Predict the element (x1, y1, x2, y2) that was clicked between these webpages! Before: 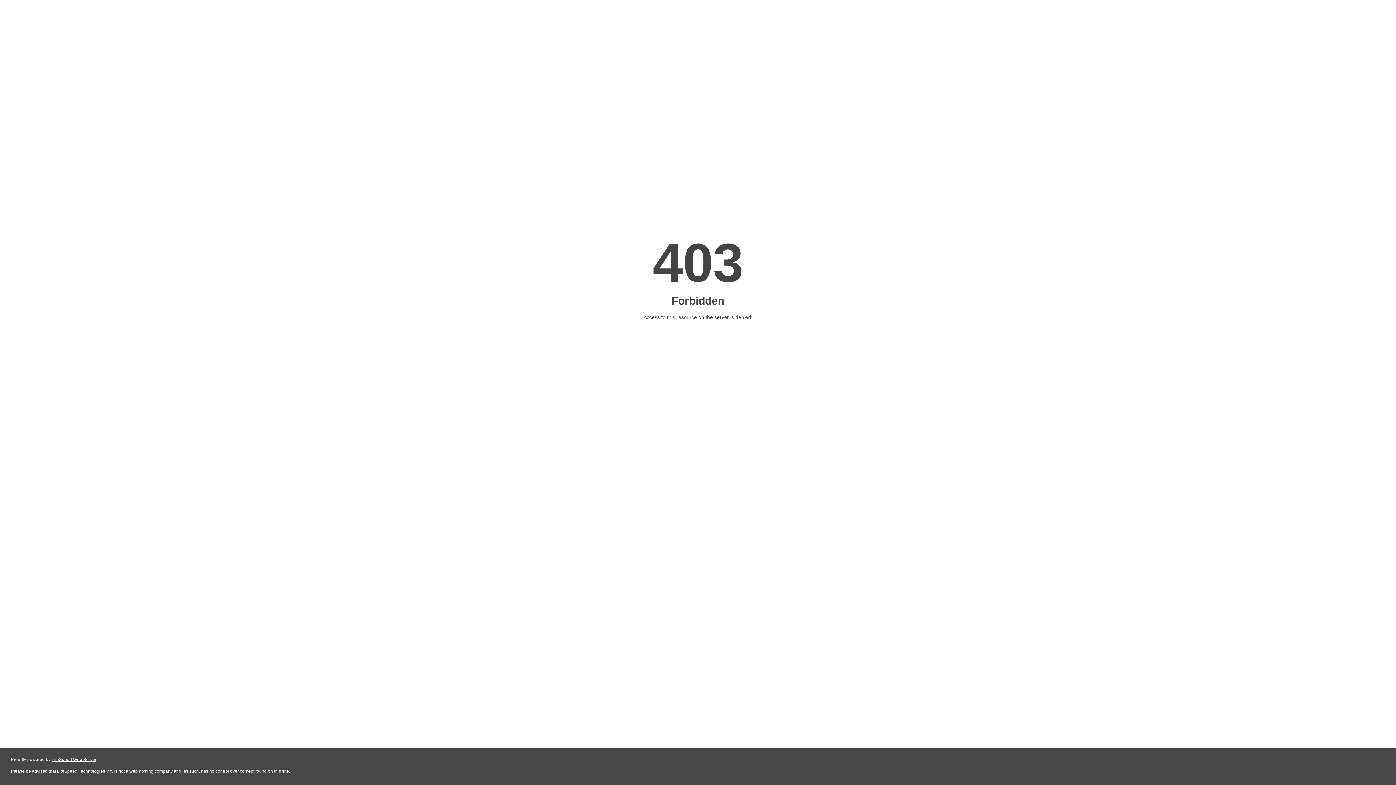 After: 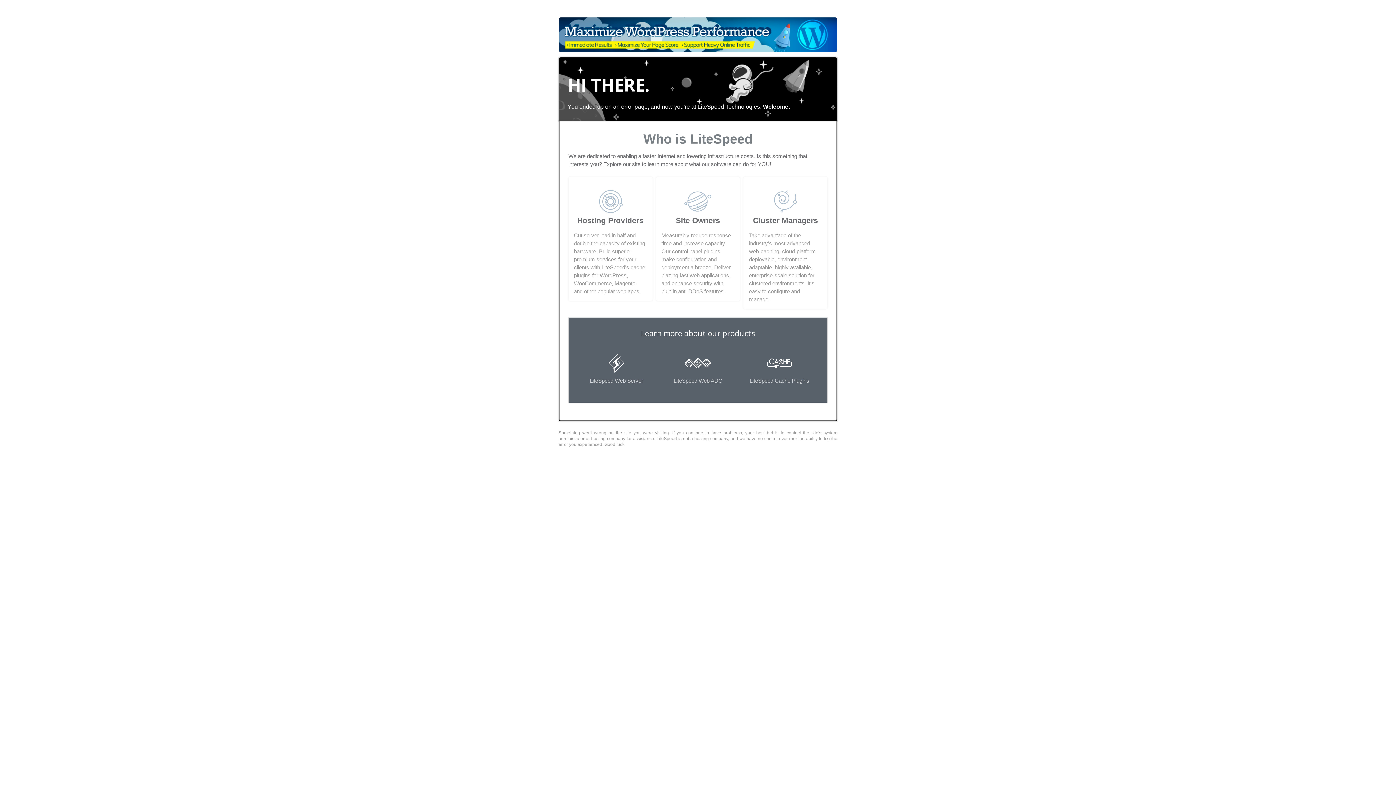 Action: label: LiteSpeed Web Server bbox: (51, 757, 96, 762)